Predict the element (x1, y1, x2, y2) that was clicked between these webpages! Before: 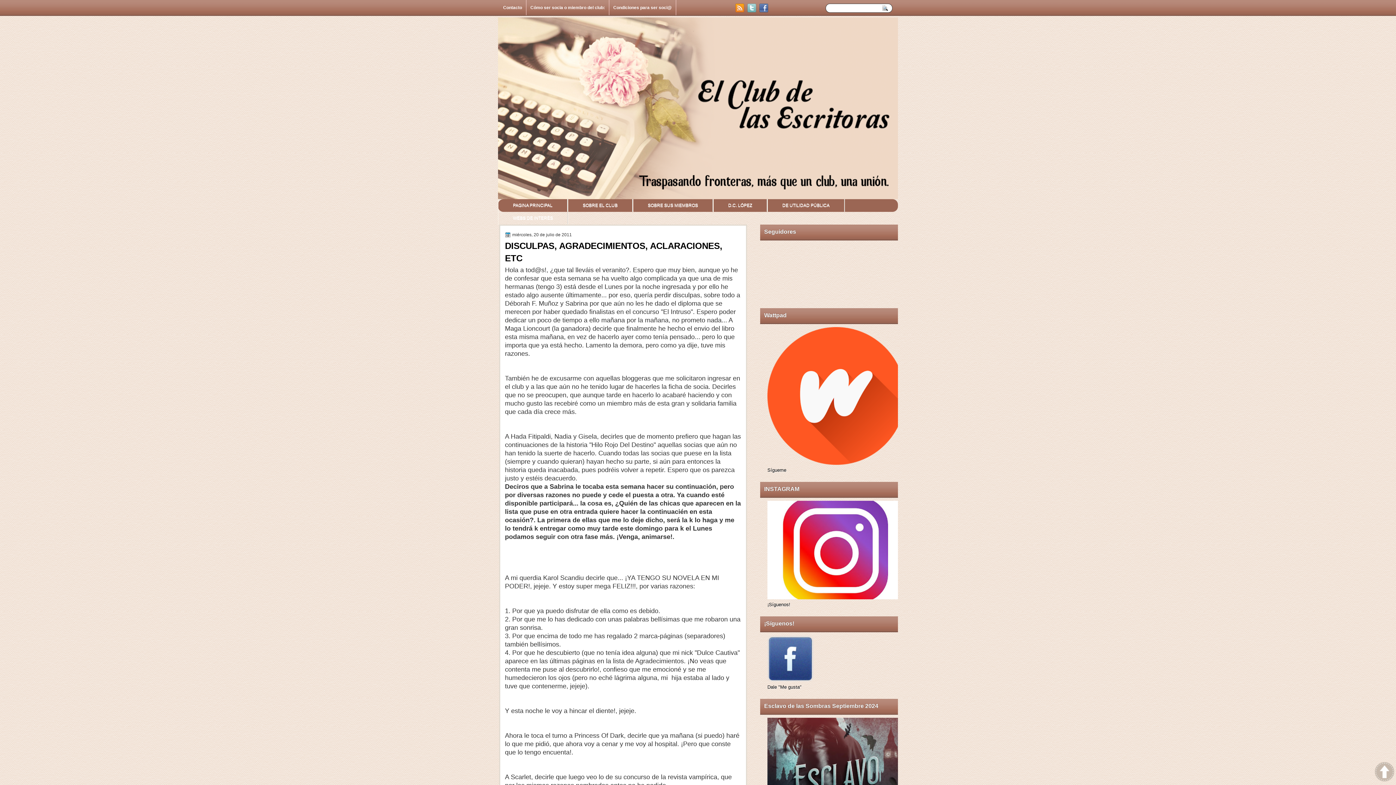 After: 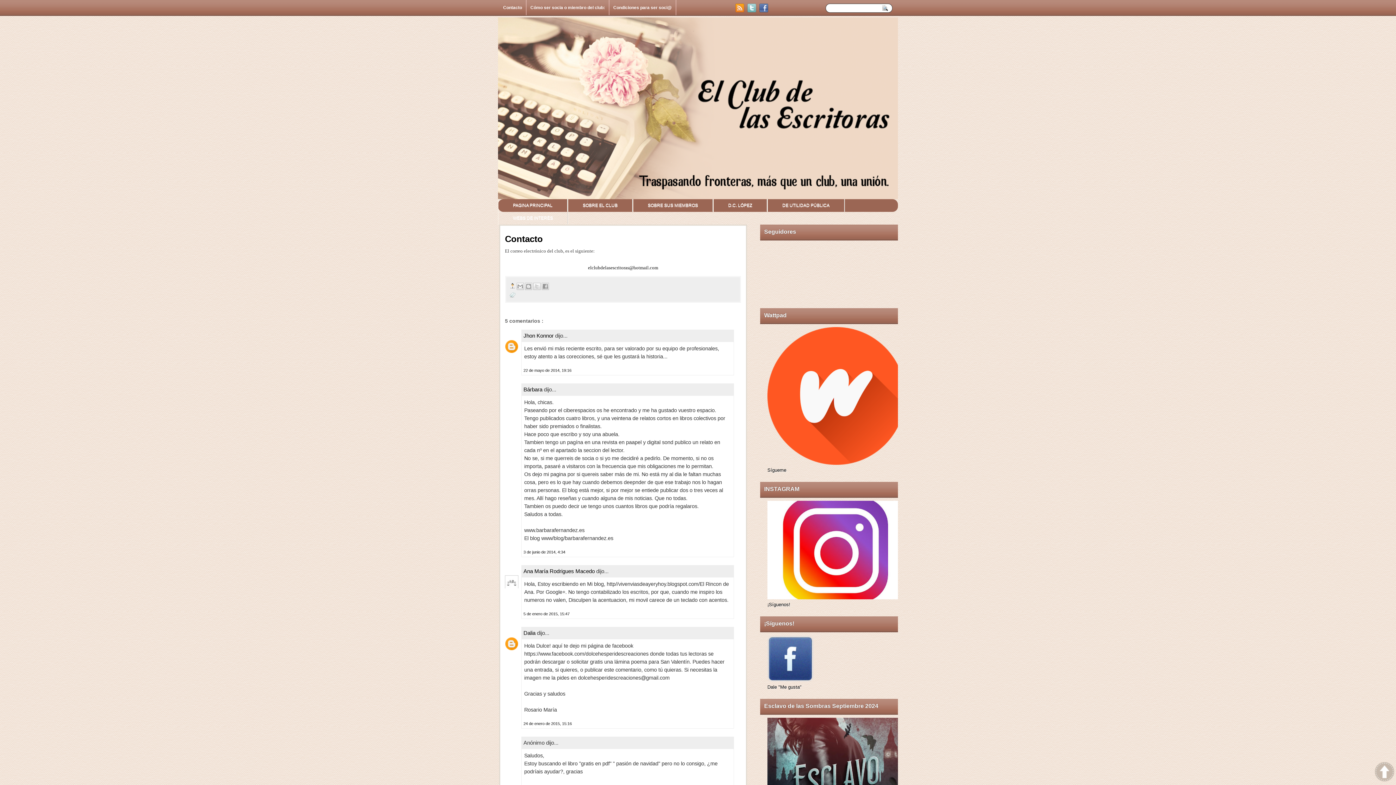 Action: bbox: (499, 0, 526, 15) label: Contacto